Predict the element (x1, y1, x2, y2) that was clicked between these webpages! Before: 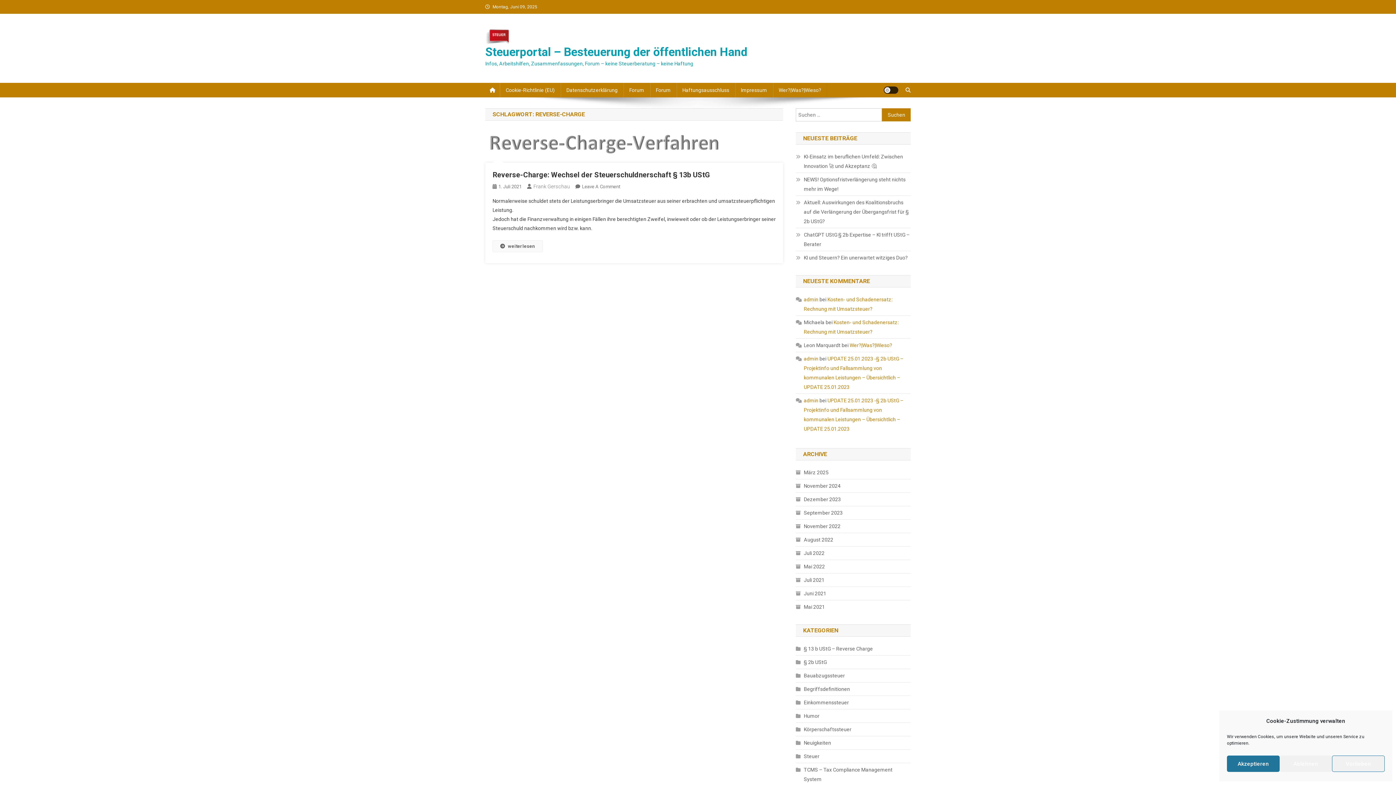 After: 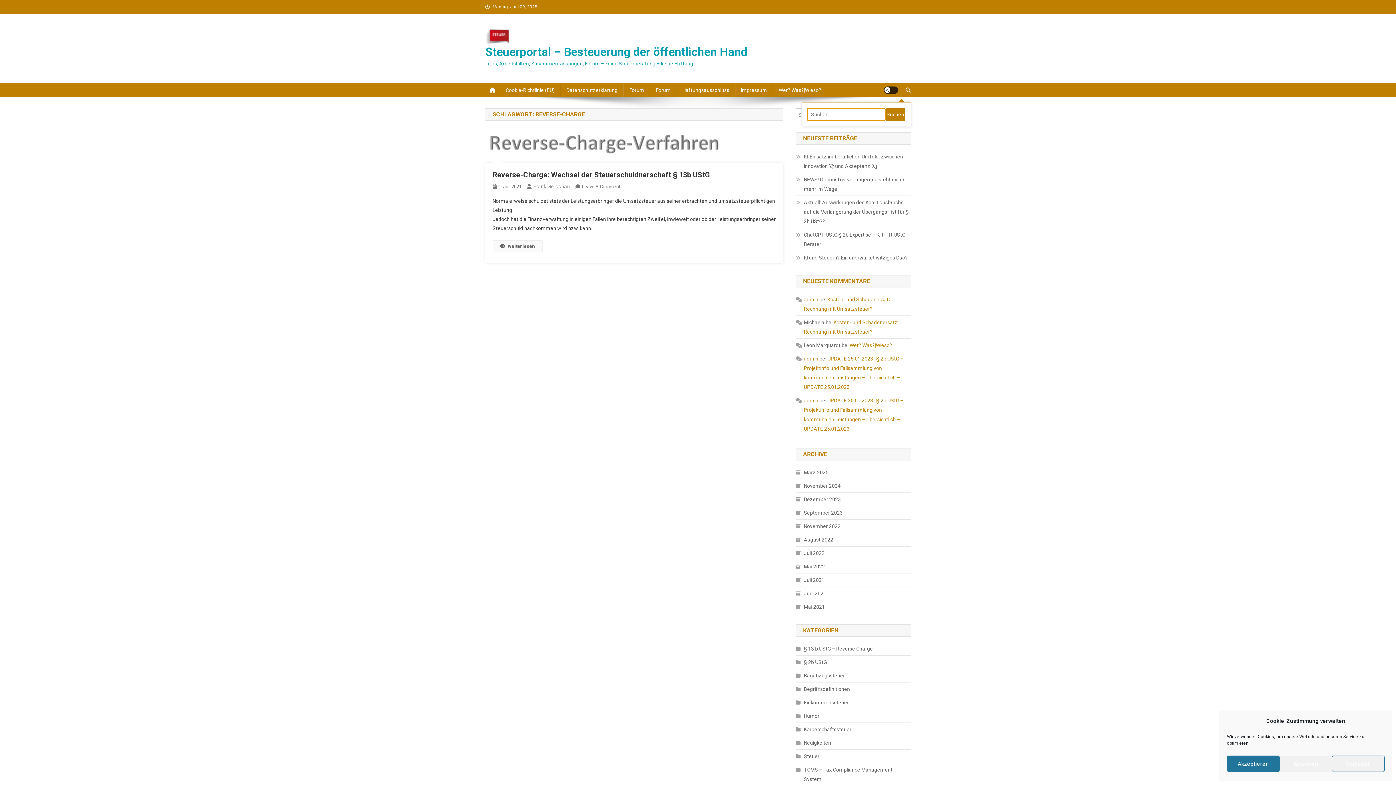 Action: bbox: (905, 87, 910, 93)